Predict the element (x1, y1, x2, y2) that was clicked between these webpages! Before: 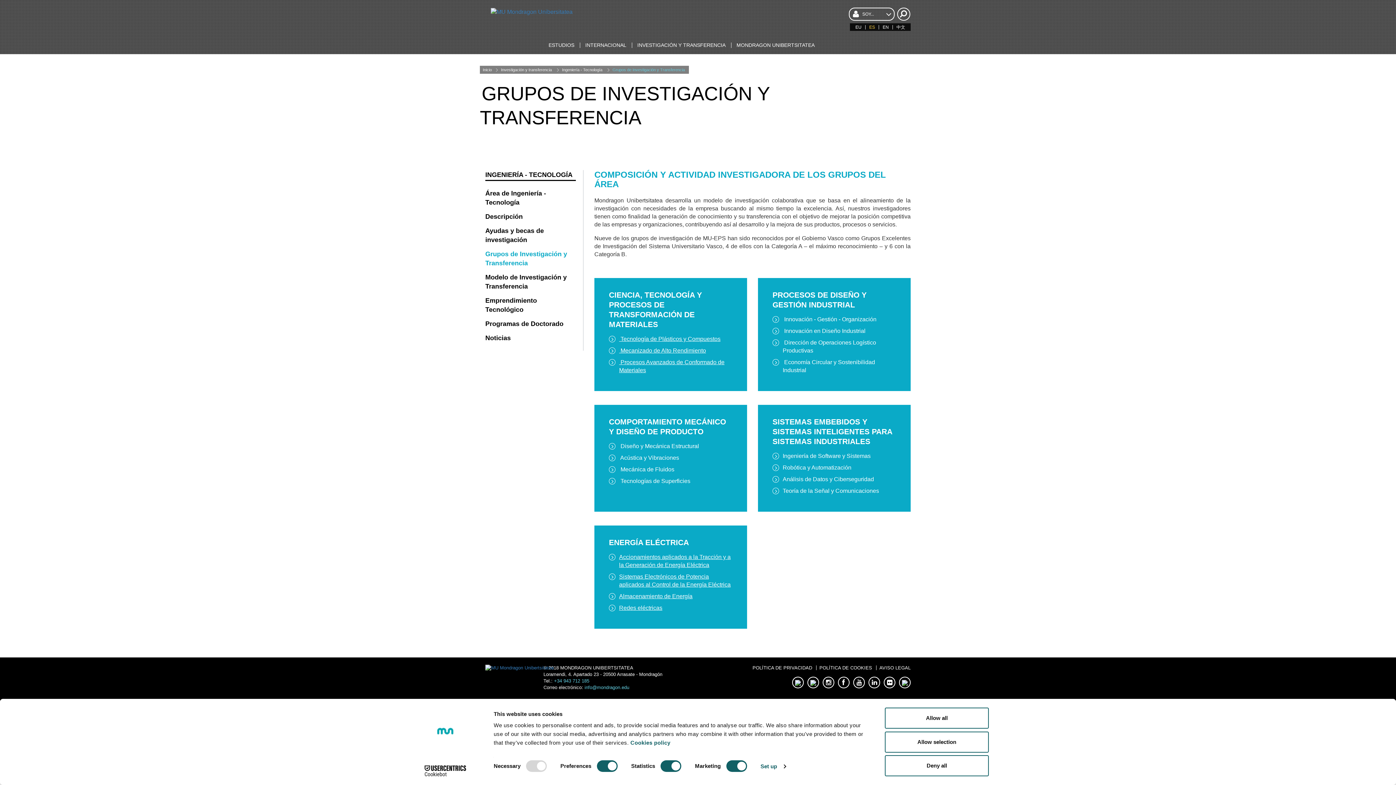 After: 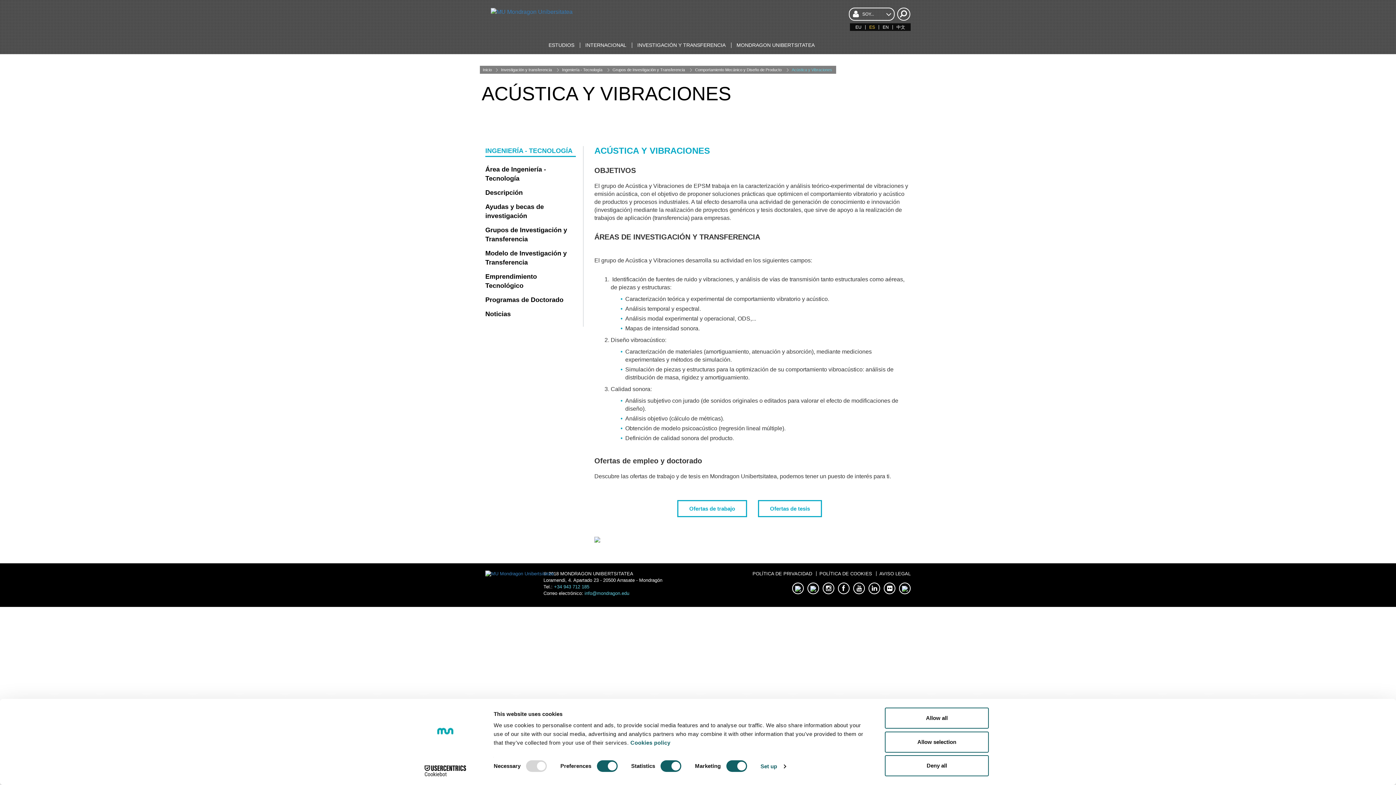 Action: label:  Acústica y Vibraciones bbox: (619, 454, 679, 461)